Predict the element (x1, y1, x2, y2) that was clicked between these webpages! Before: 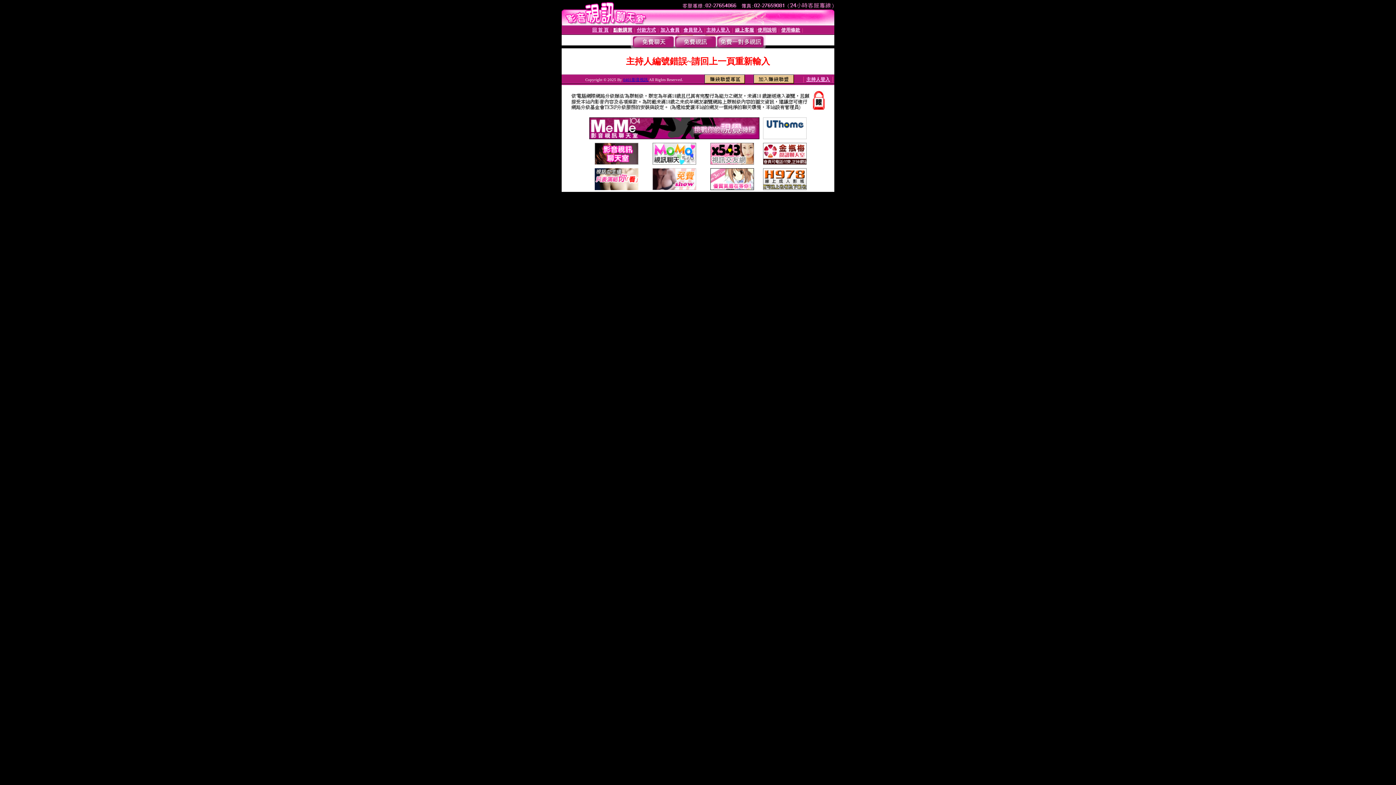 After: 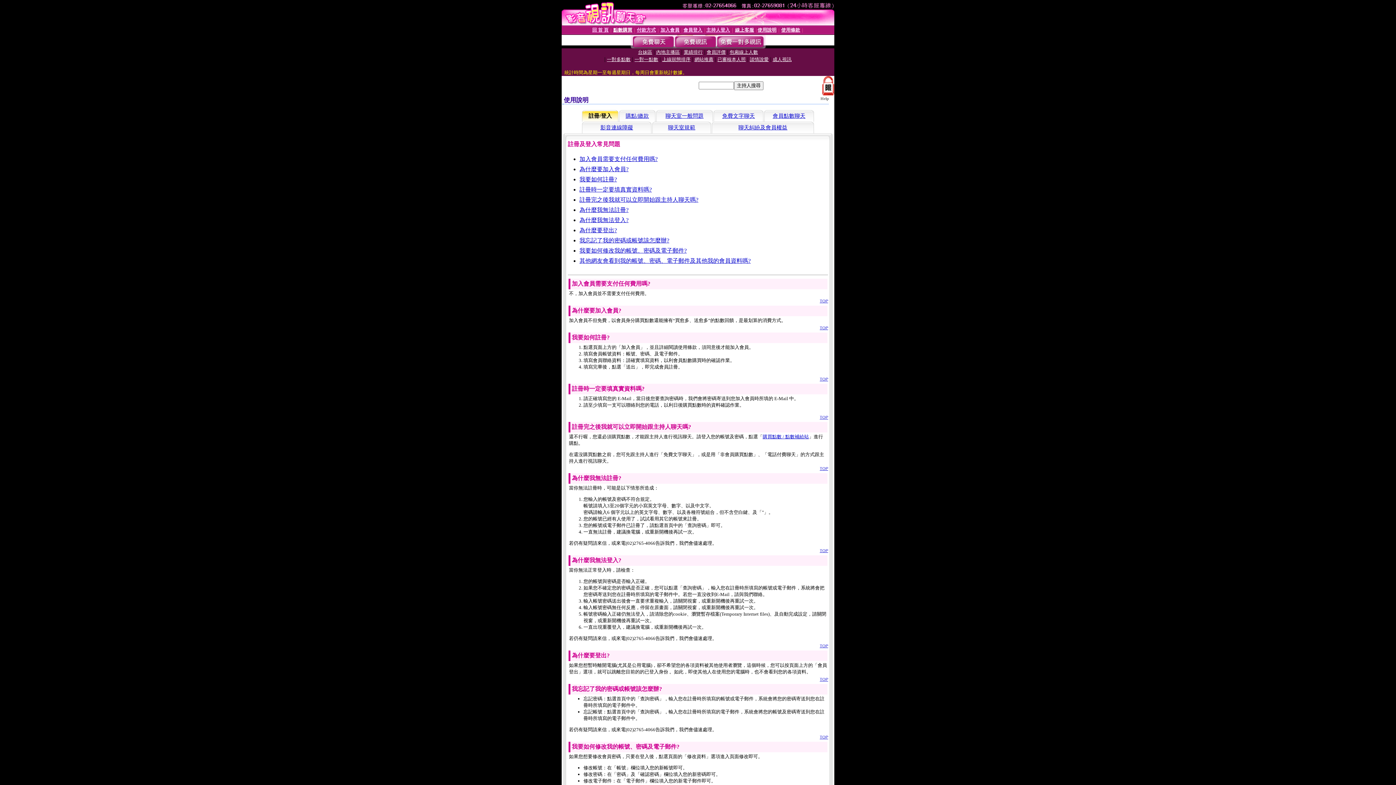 Action: bbox: (757, 27, 776, 32) label: 使用說明